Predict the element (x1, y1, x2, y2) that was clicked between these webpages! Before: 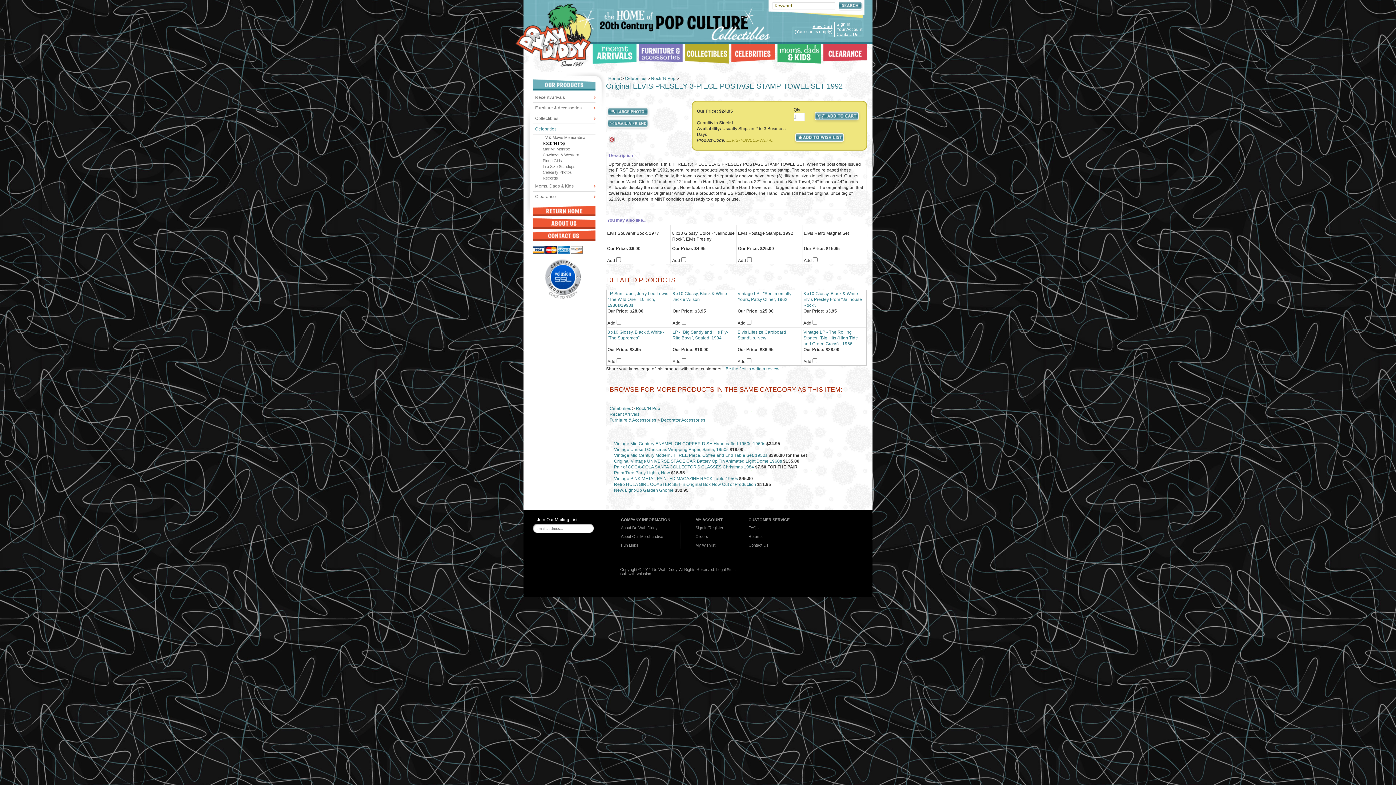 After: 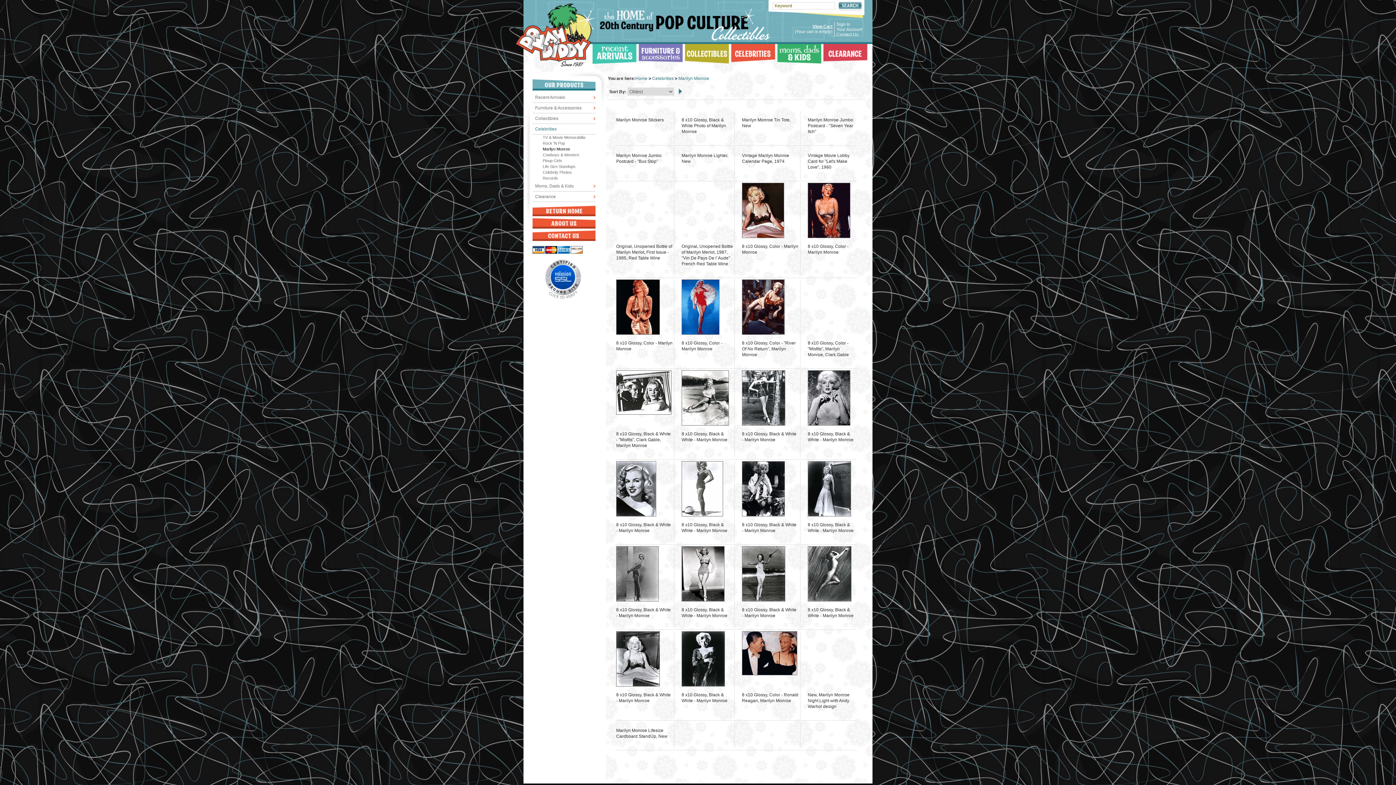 Action: label: Marilyn Monroe bbox: (532, 146, 601, 152)